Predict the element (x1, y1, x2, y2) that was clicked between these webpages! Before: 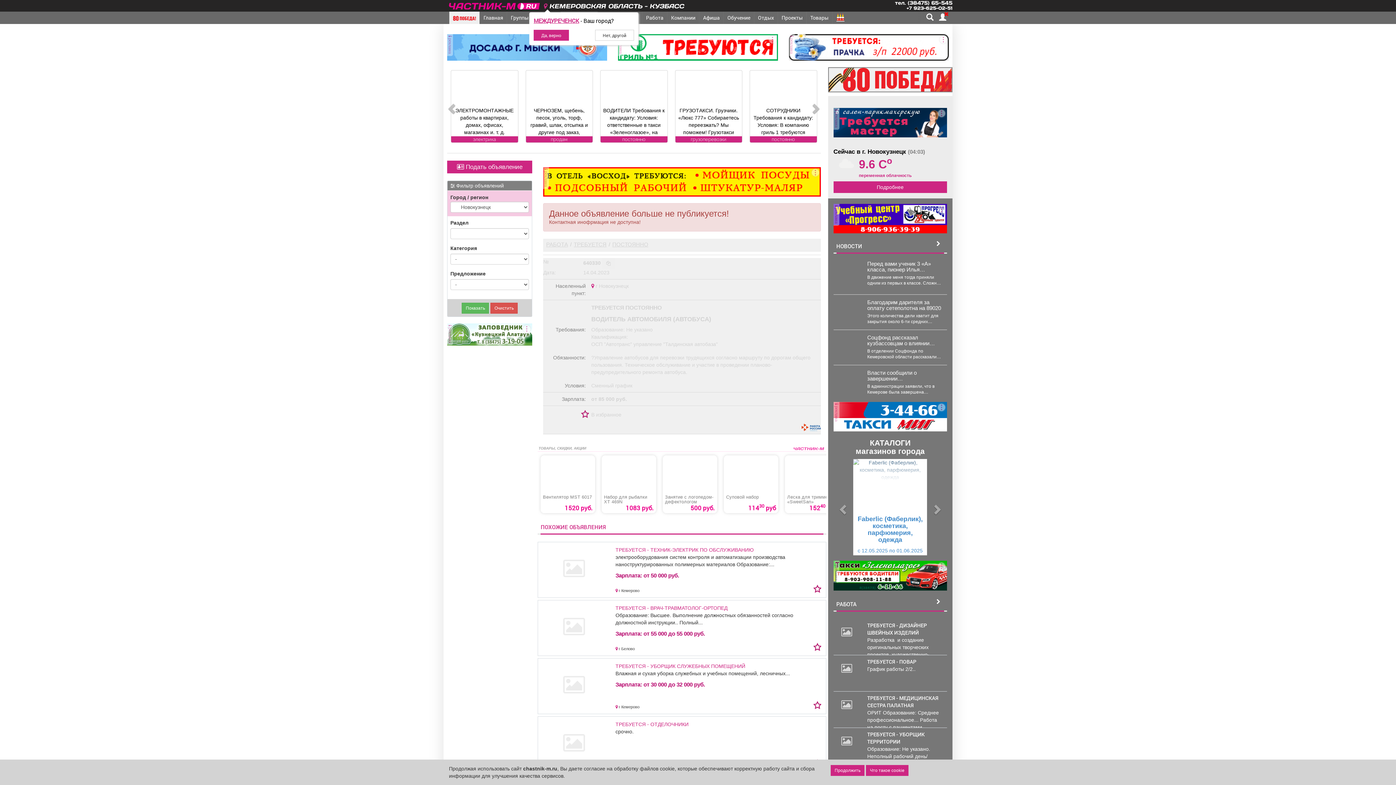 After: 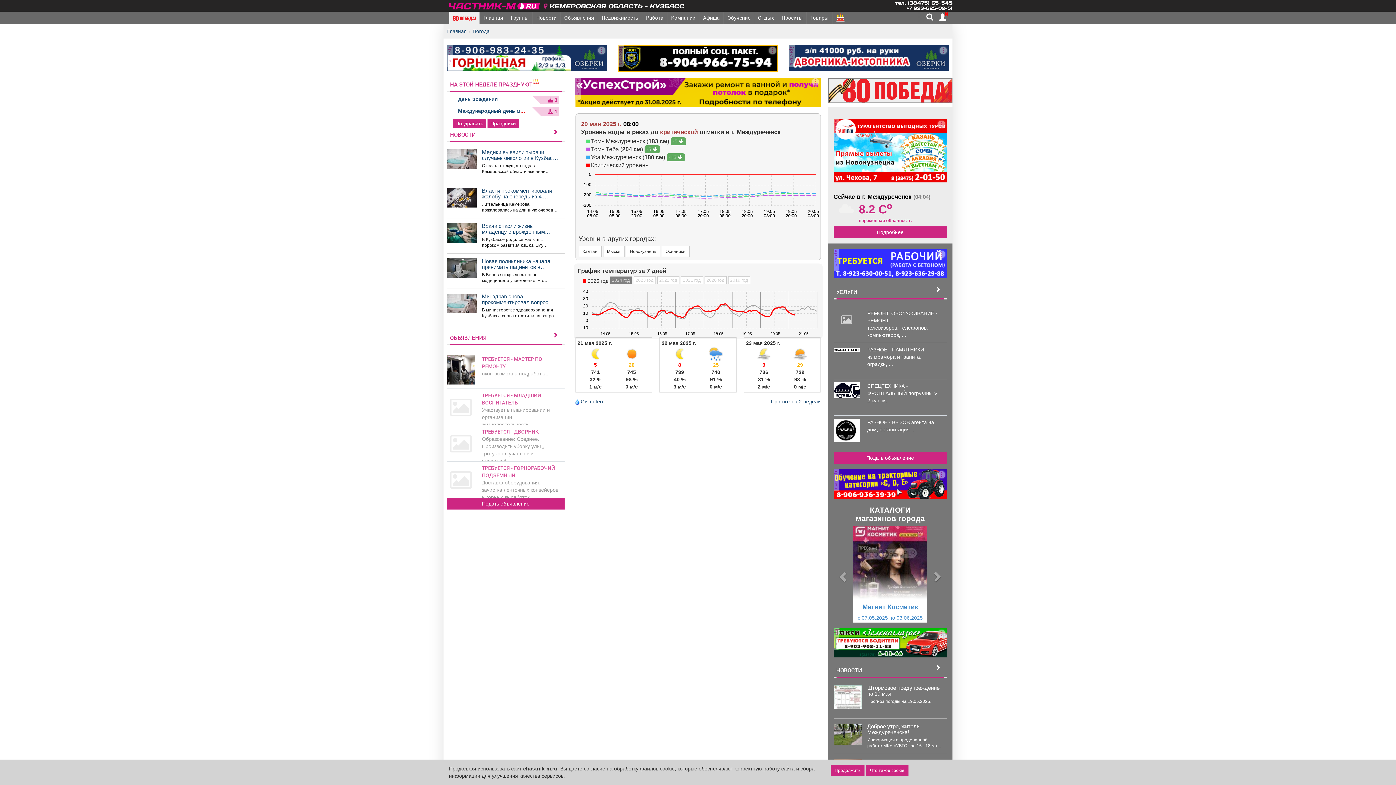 Action: bbox: (833, 181, 947, 193) label: Подробнее